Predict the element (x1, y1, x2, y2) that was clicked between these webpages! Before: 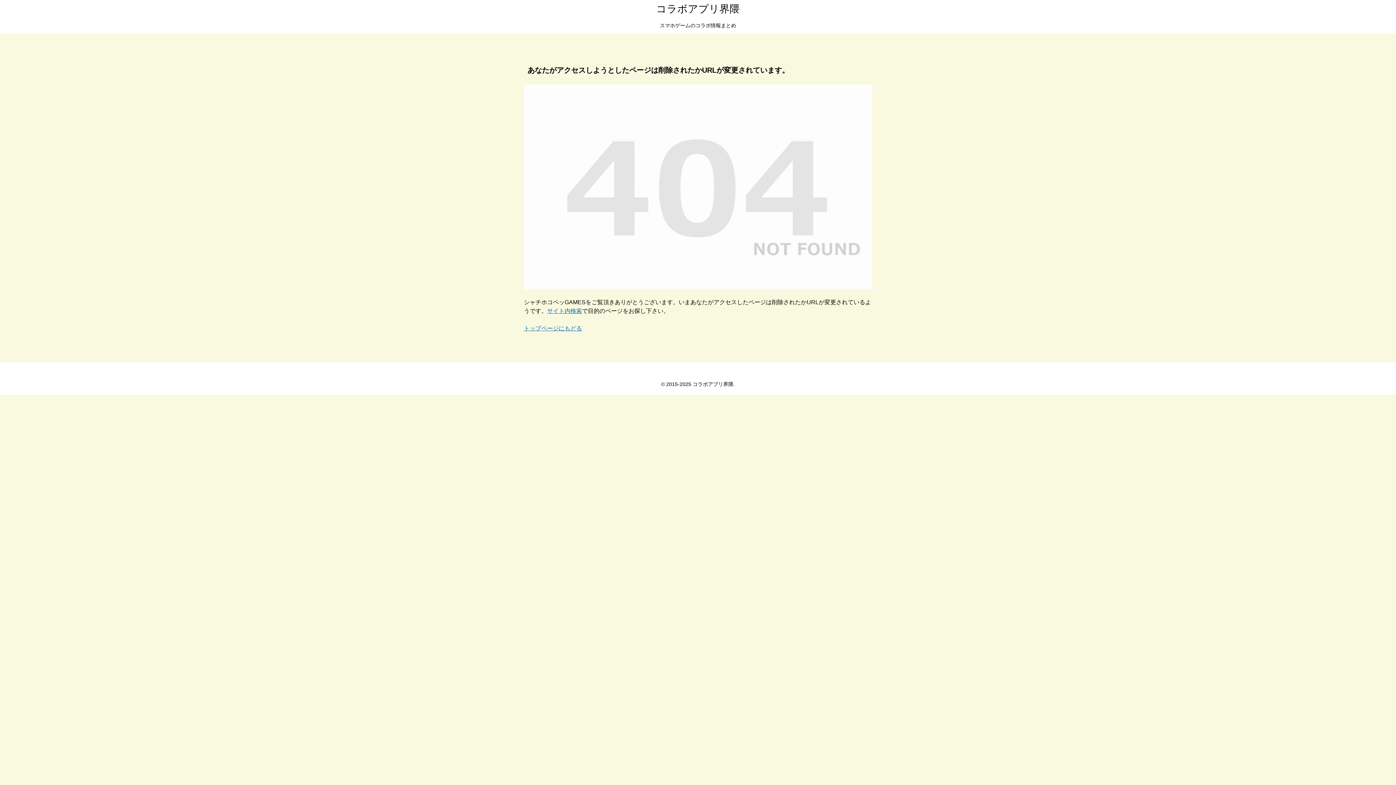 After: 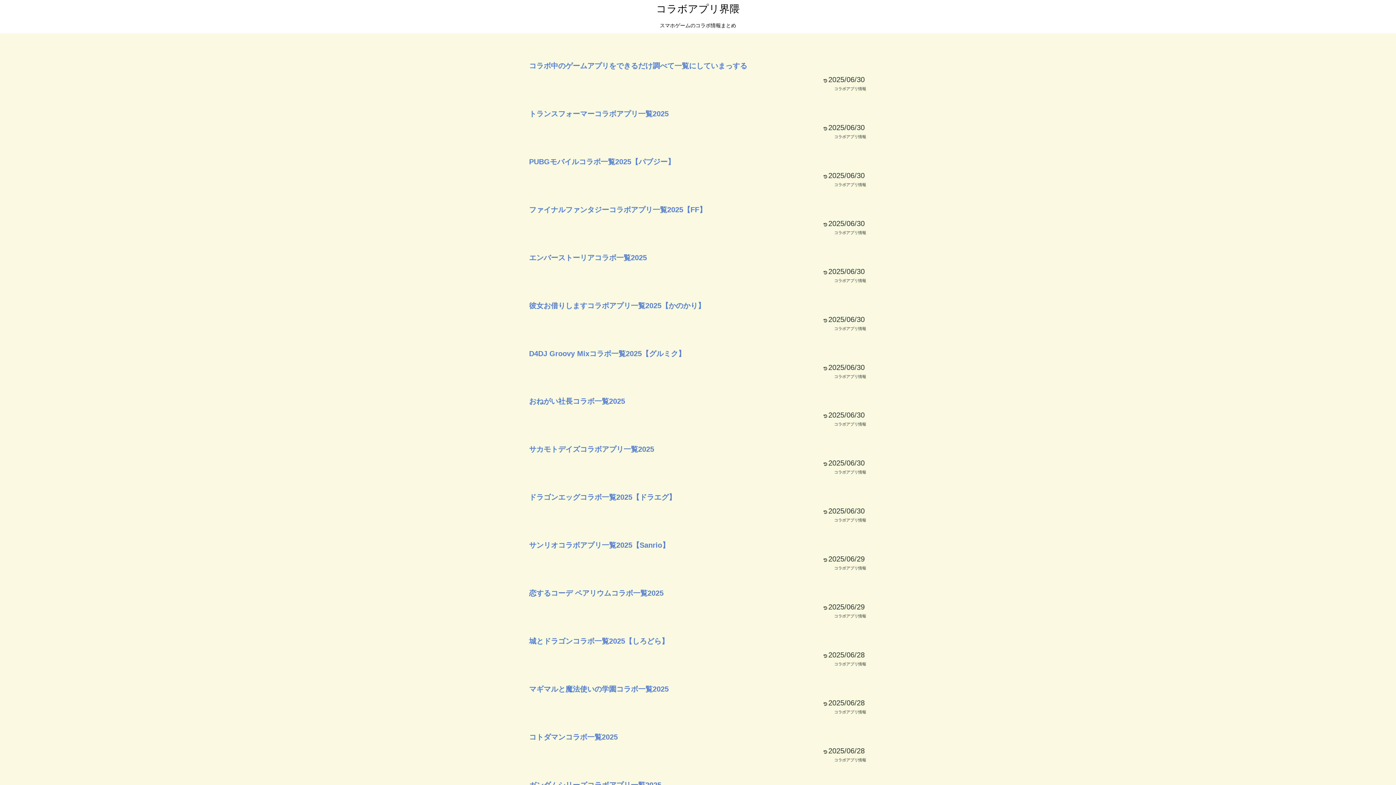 Action: bbox: (524, 325, 582, 331) label: トップページにもどる